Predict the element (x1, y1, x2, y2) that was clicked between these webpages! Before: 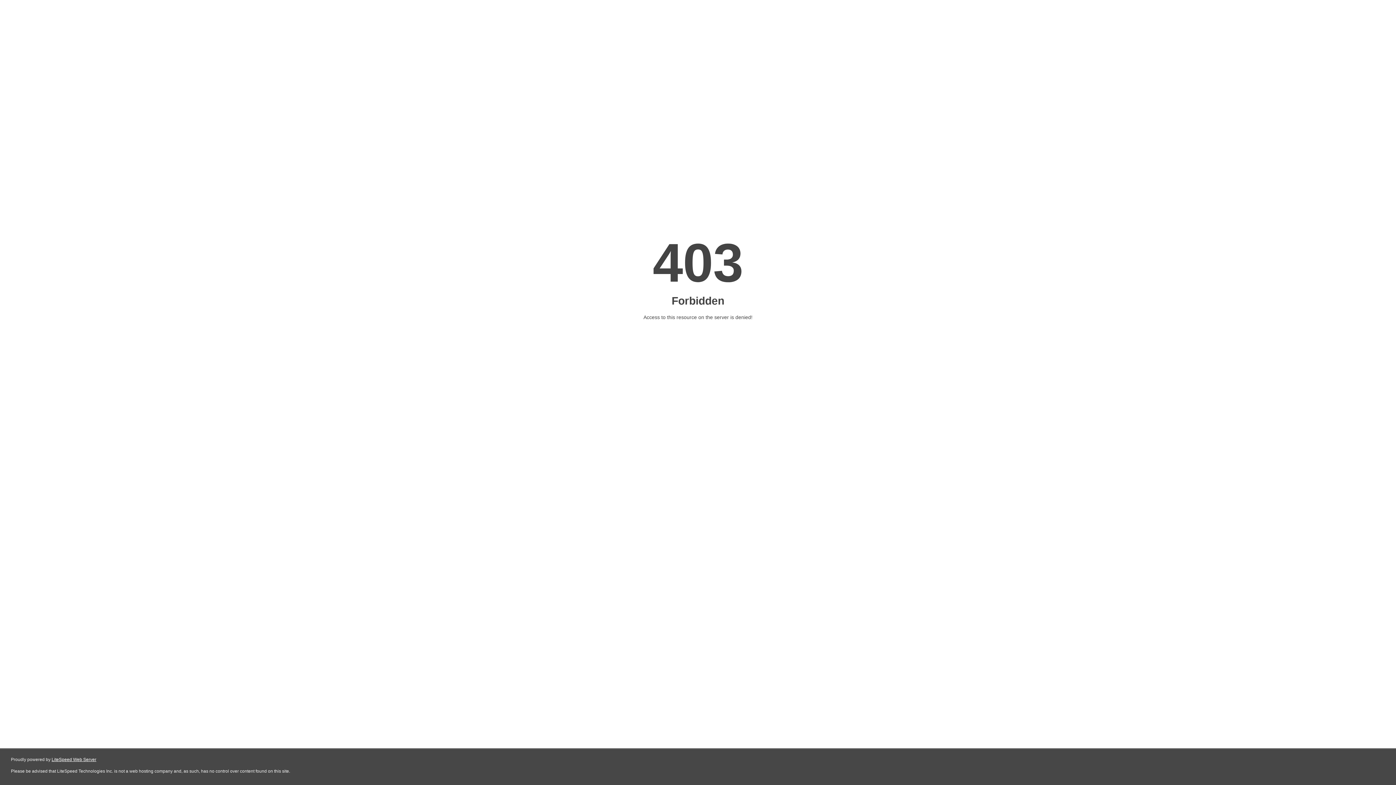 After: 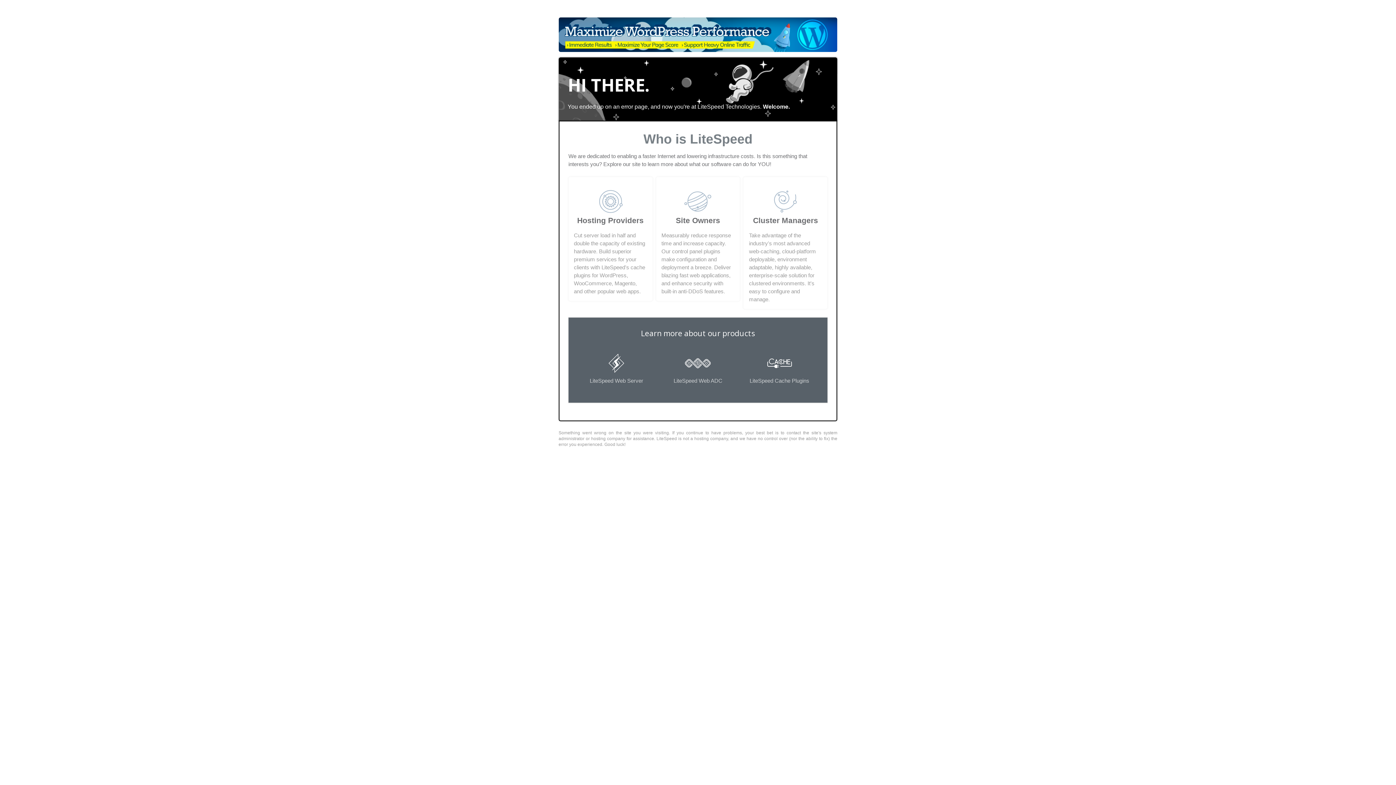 Action: label: LiteSpeed Web Server bbox: (51, 757, 96, 762)